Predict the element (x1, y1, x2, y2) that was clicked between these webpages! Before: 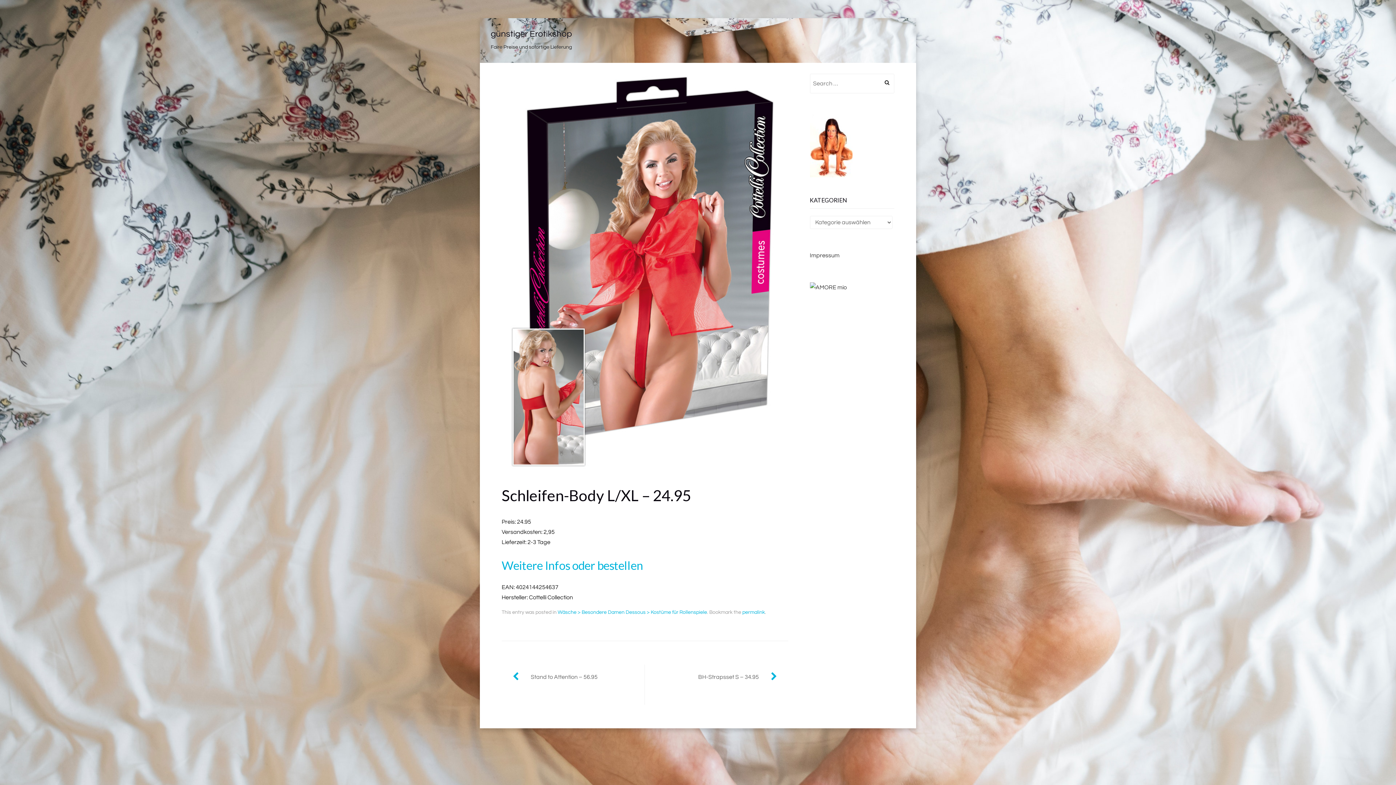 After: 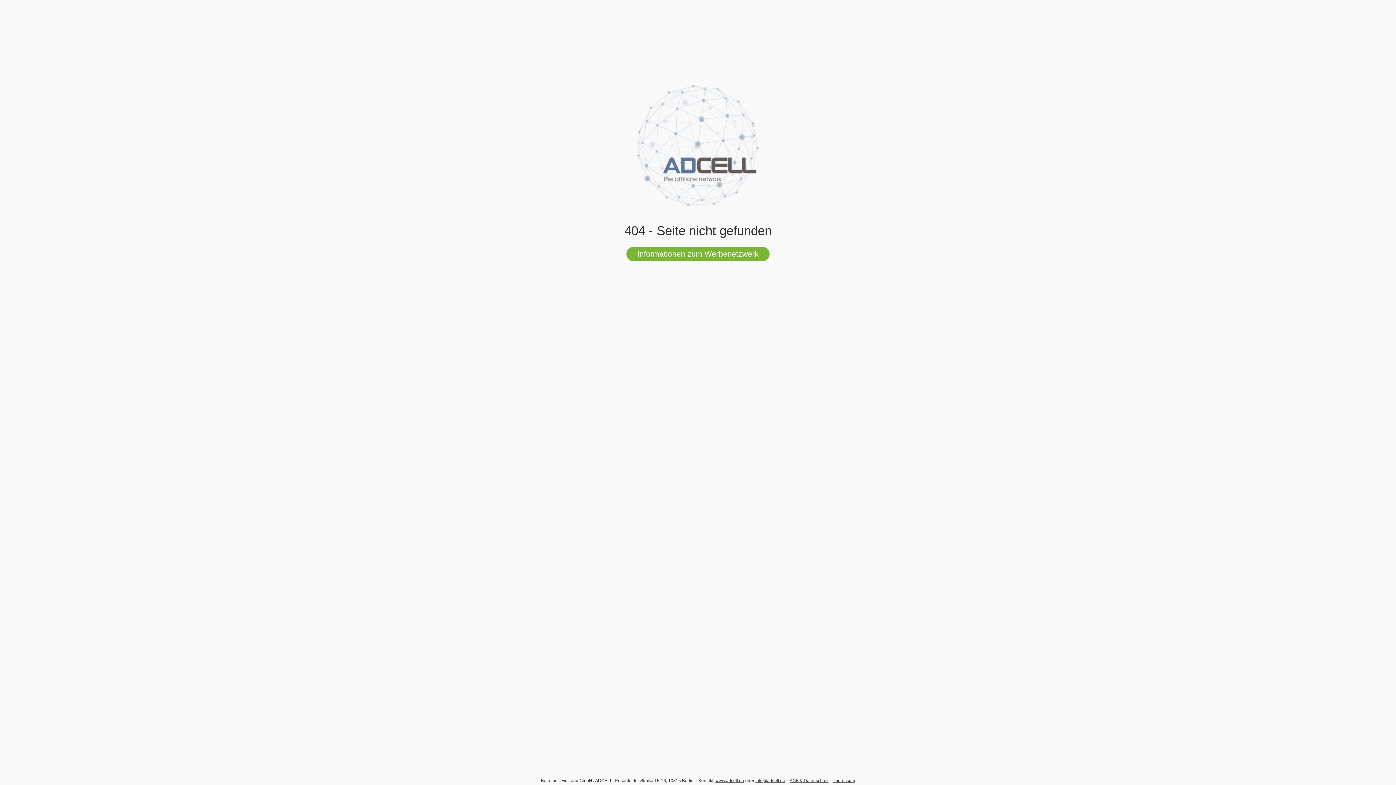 Action: label: Weitere Infos oder bestellen bbox: (501, 558, 643, 572)